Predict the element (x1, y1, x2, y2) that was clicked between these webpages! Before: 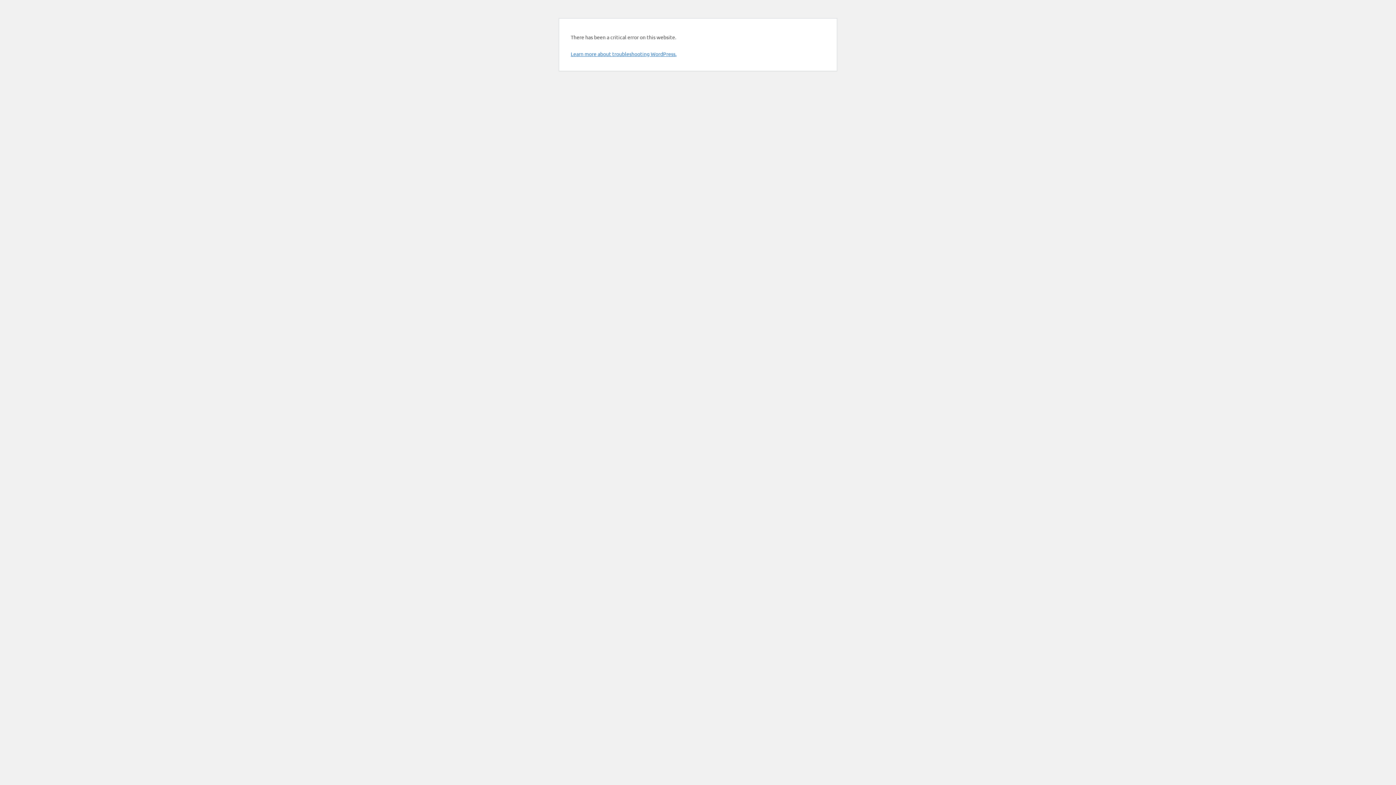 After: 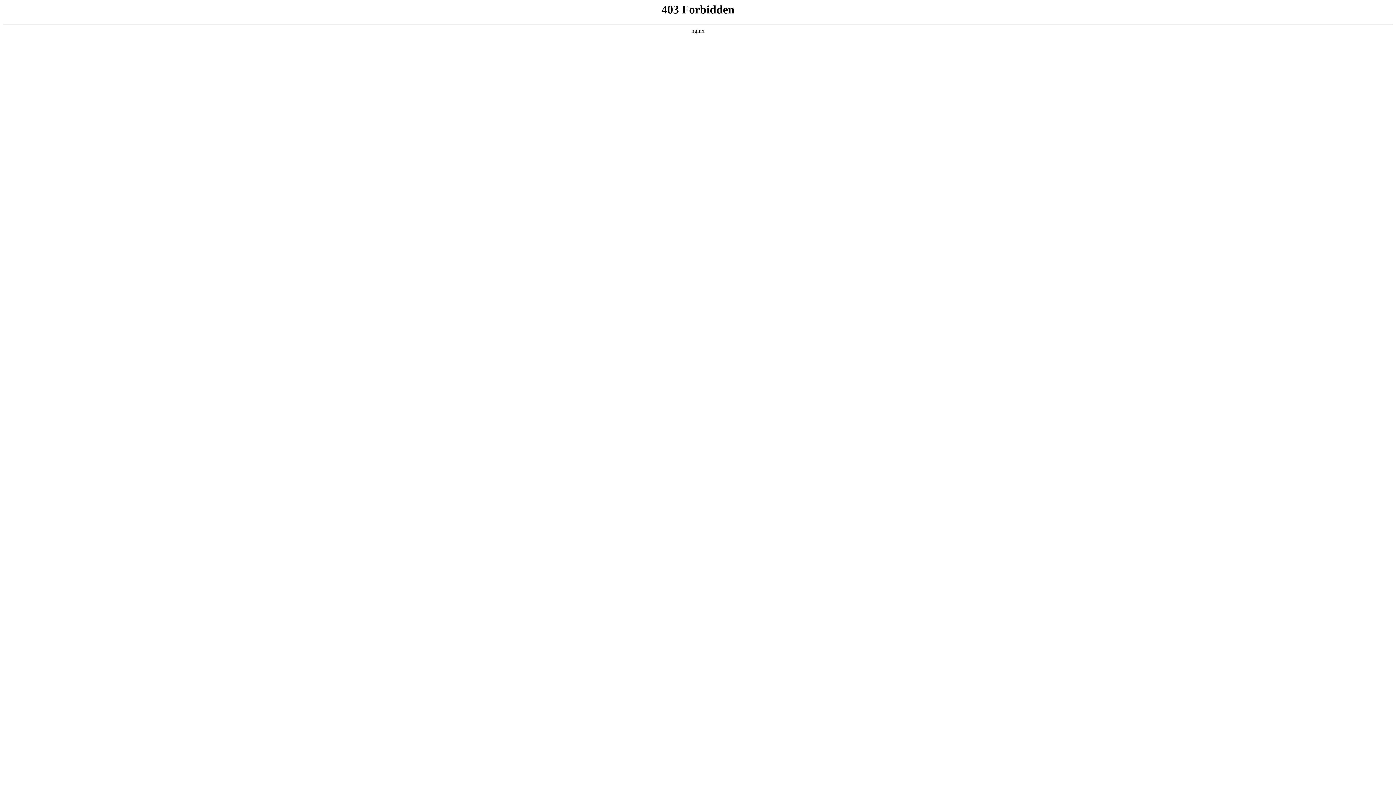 Action: bbox: (570, 50, 676, 57) label: Learn more about troubleshooting WordPress.